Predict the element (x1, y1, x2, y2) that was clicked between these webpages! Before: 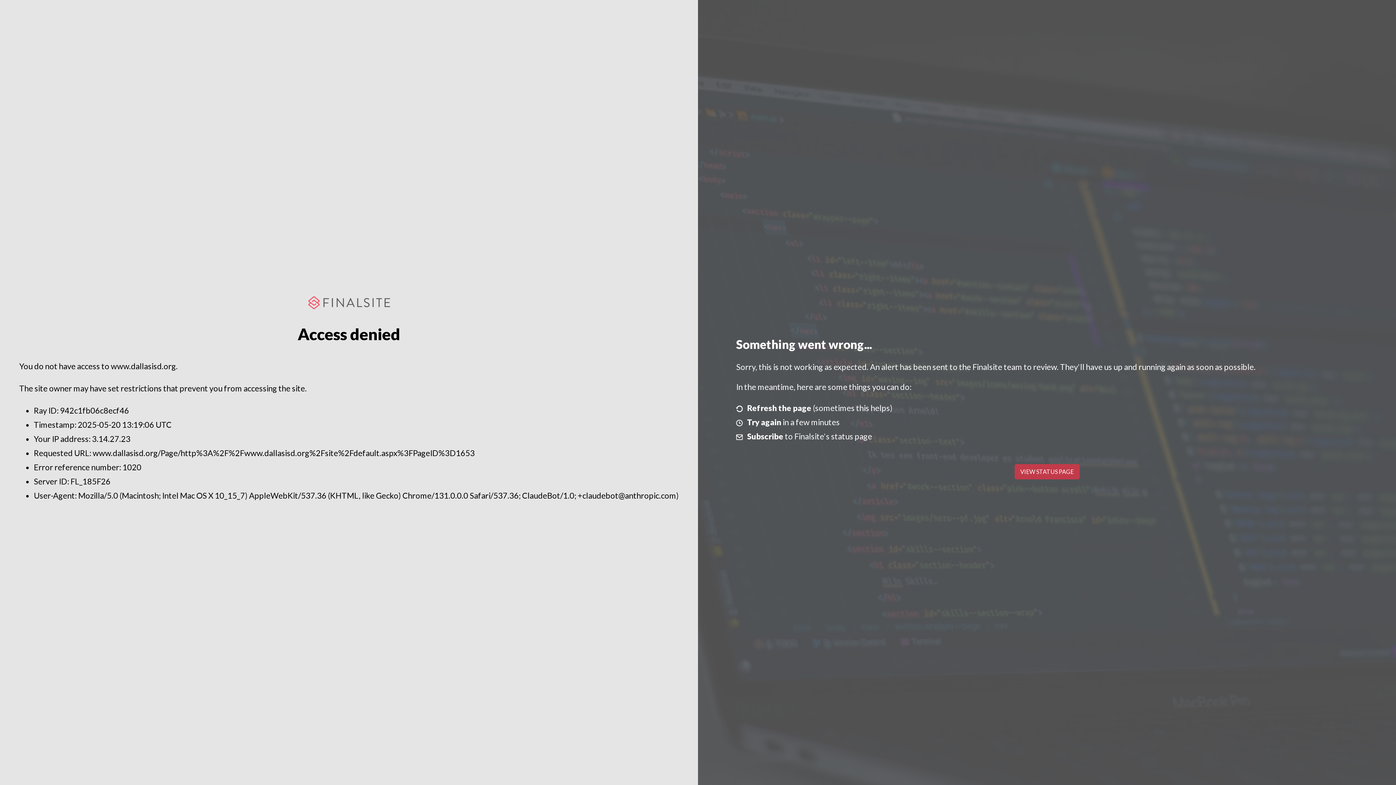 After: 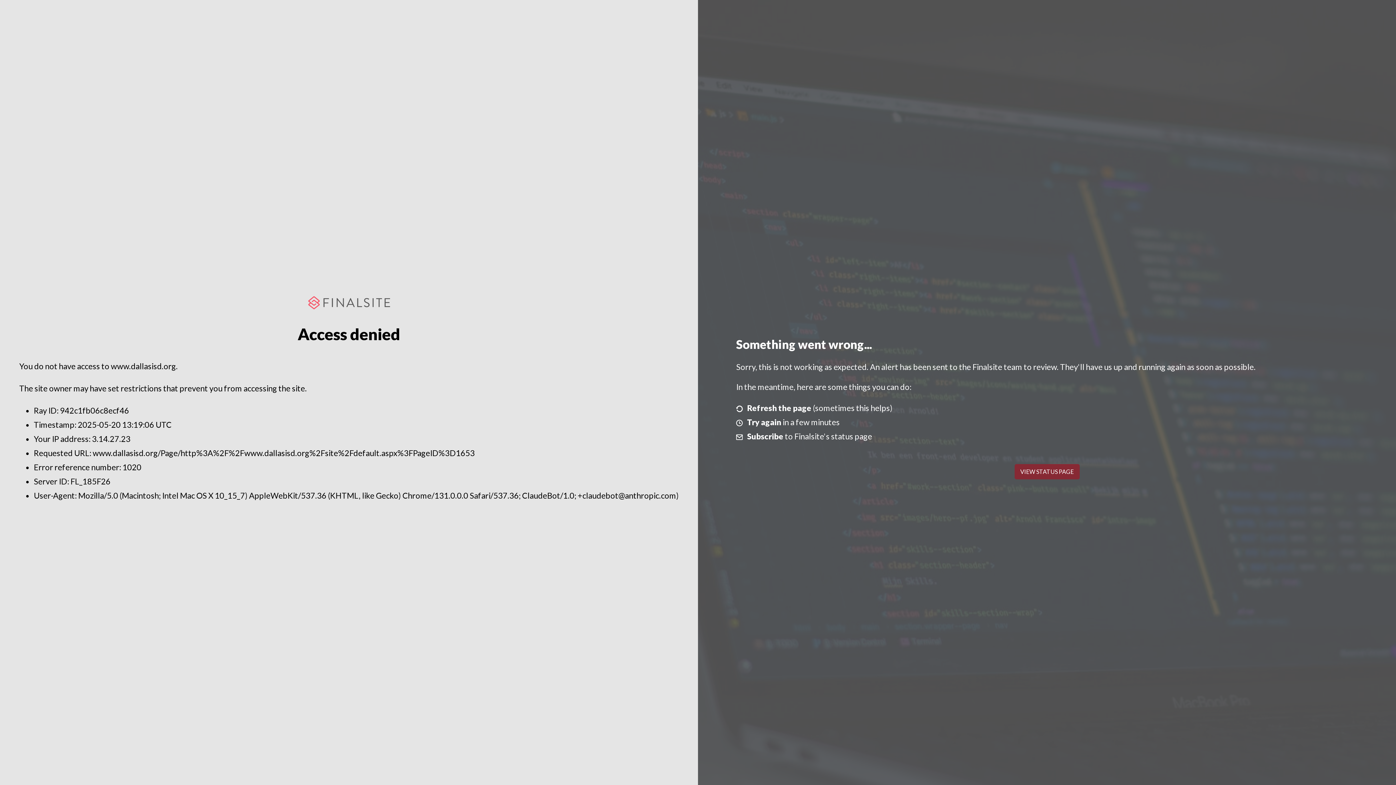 Action: bbox: (1014, 464, 1079, 479) label: VIEW STATUS PAGE